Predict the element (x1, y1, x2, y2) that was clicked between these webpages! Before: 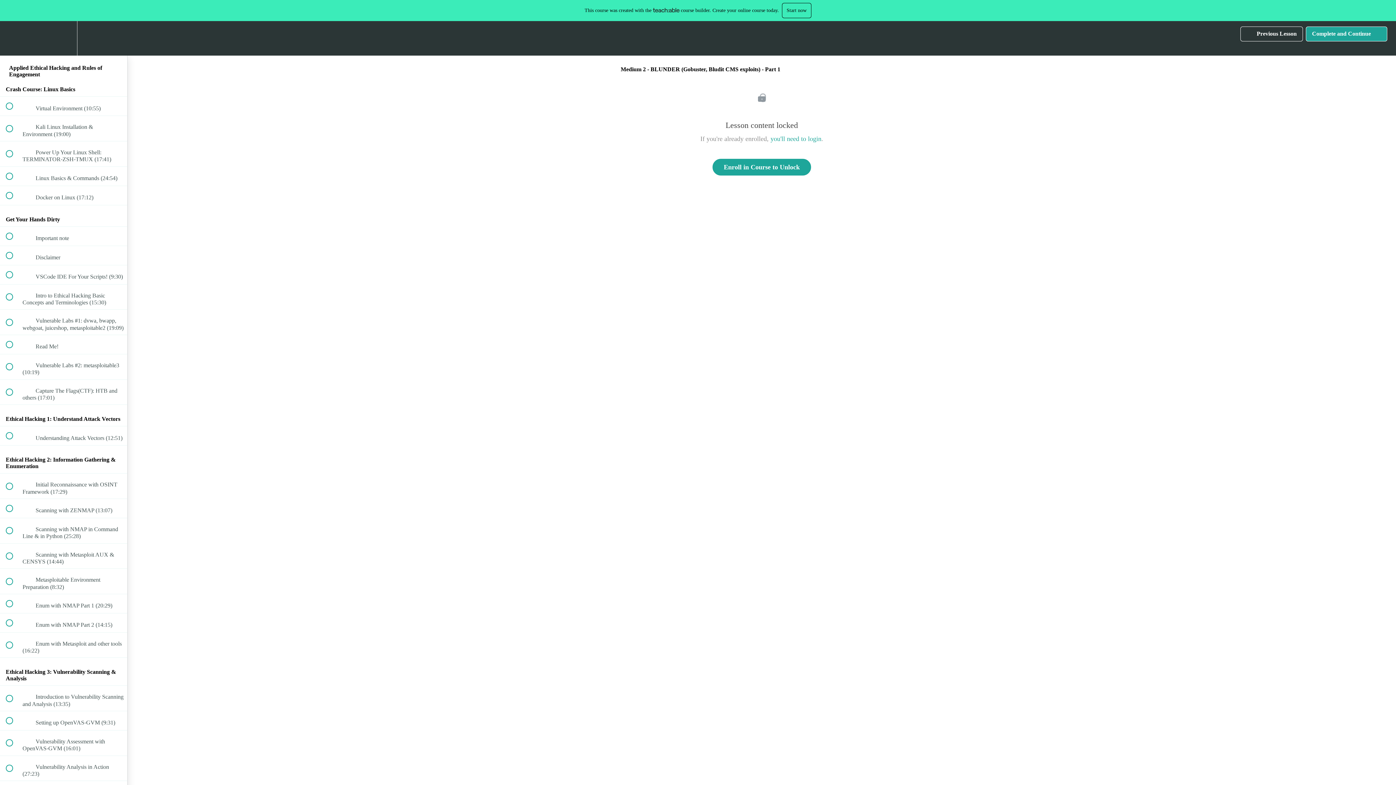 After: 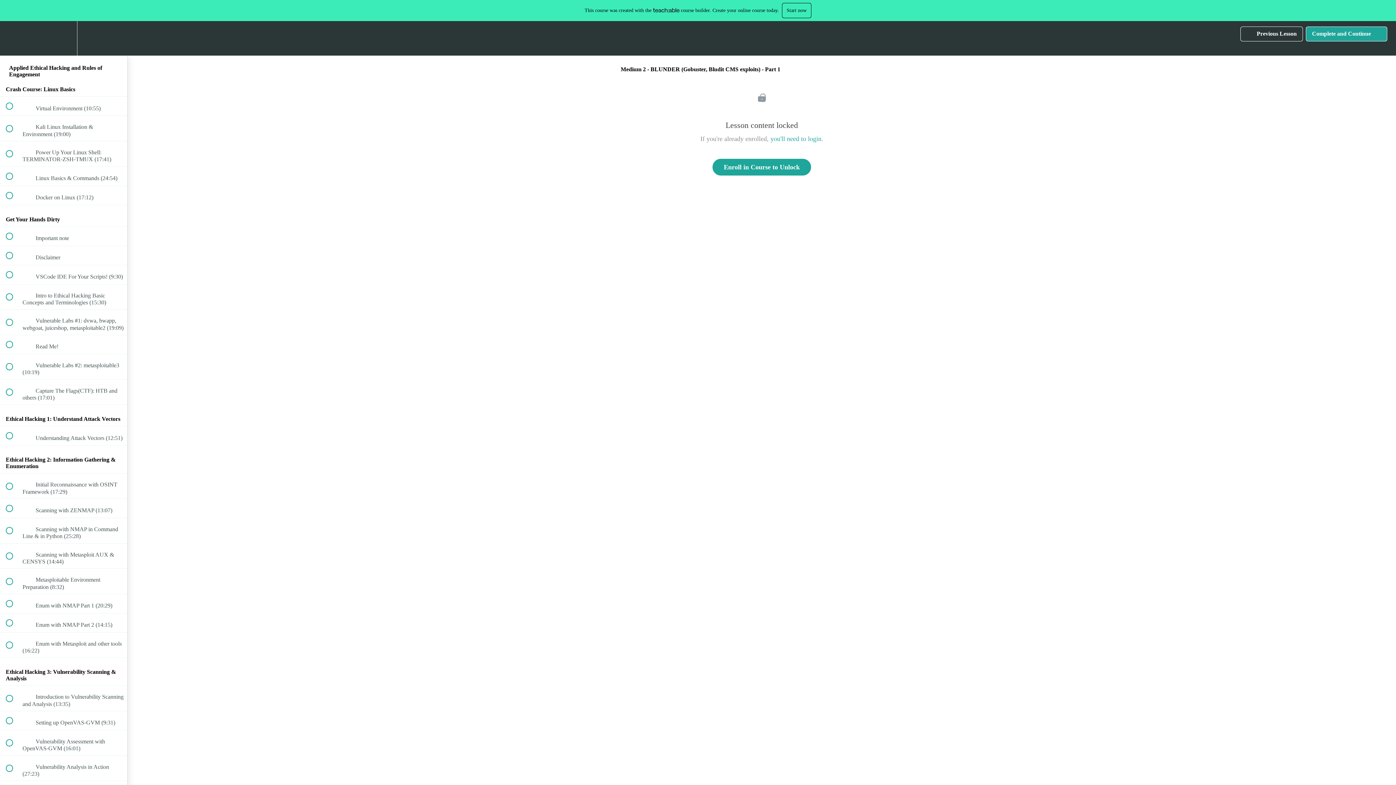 Action: bbox: (653, 7, 679, 12)